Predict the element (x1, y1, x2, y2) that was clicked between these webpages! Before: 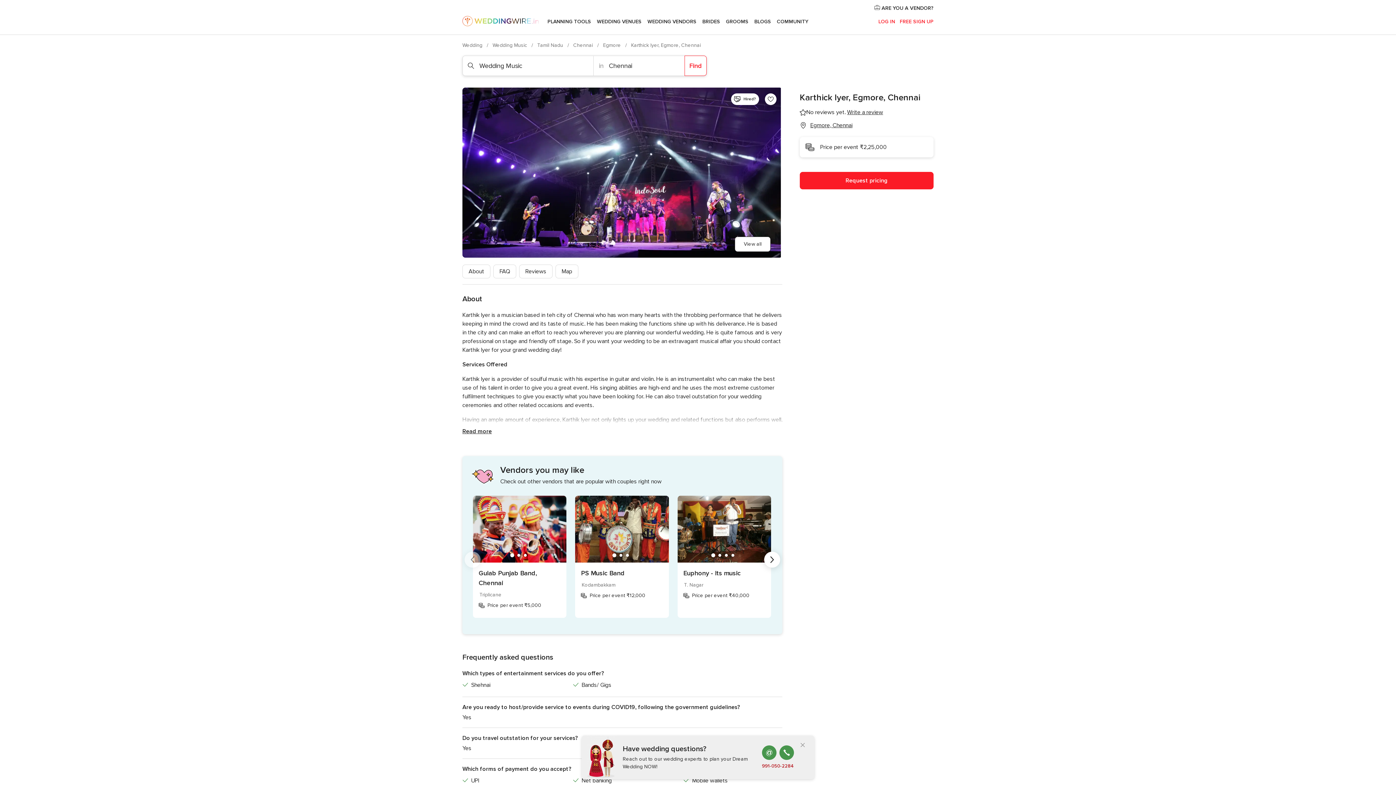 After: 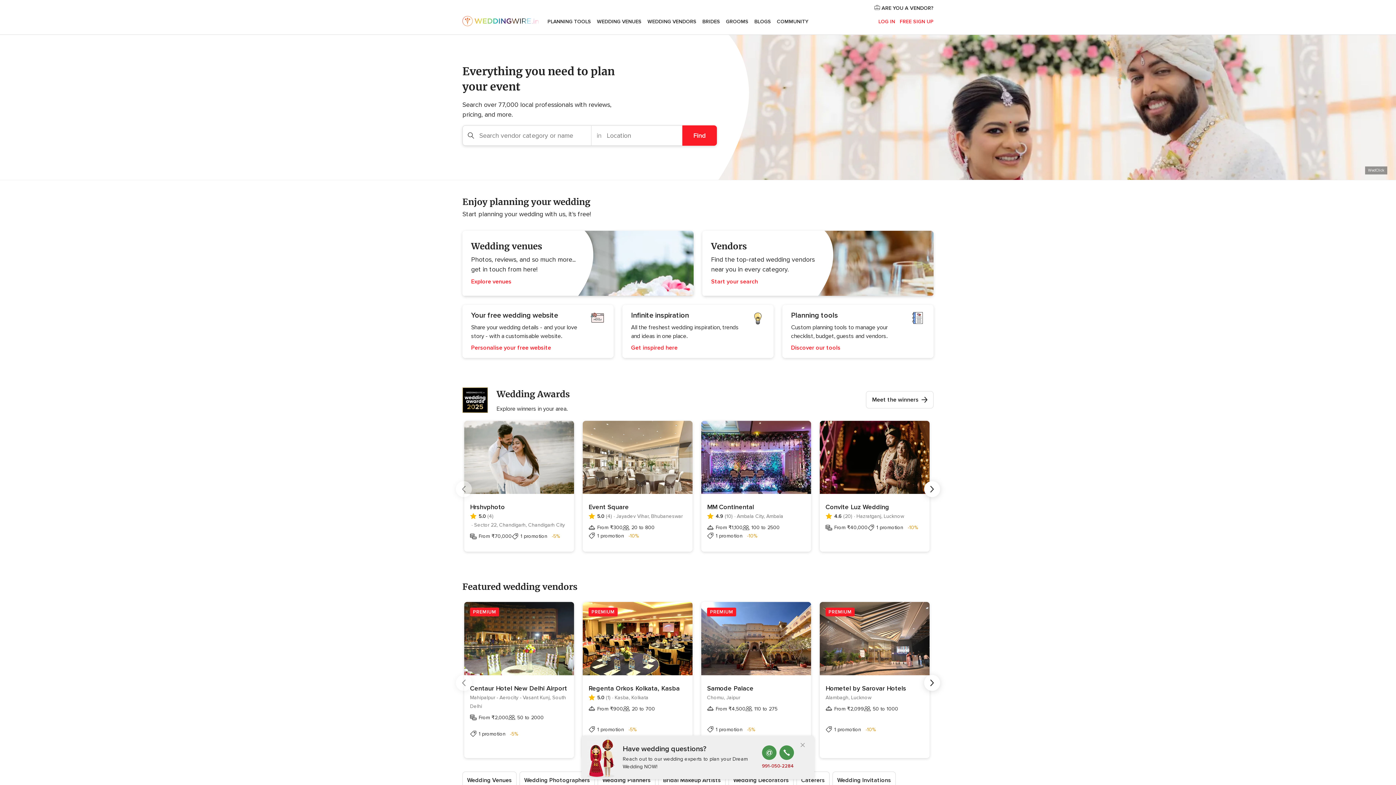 Action: bbox: (462, 15, 538, 26)